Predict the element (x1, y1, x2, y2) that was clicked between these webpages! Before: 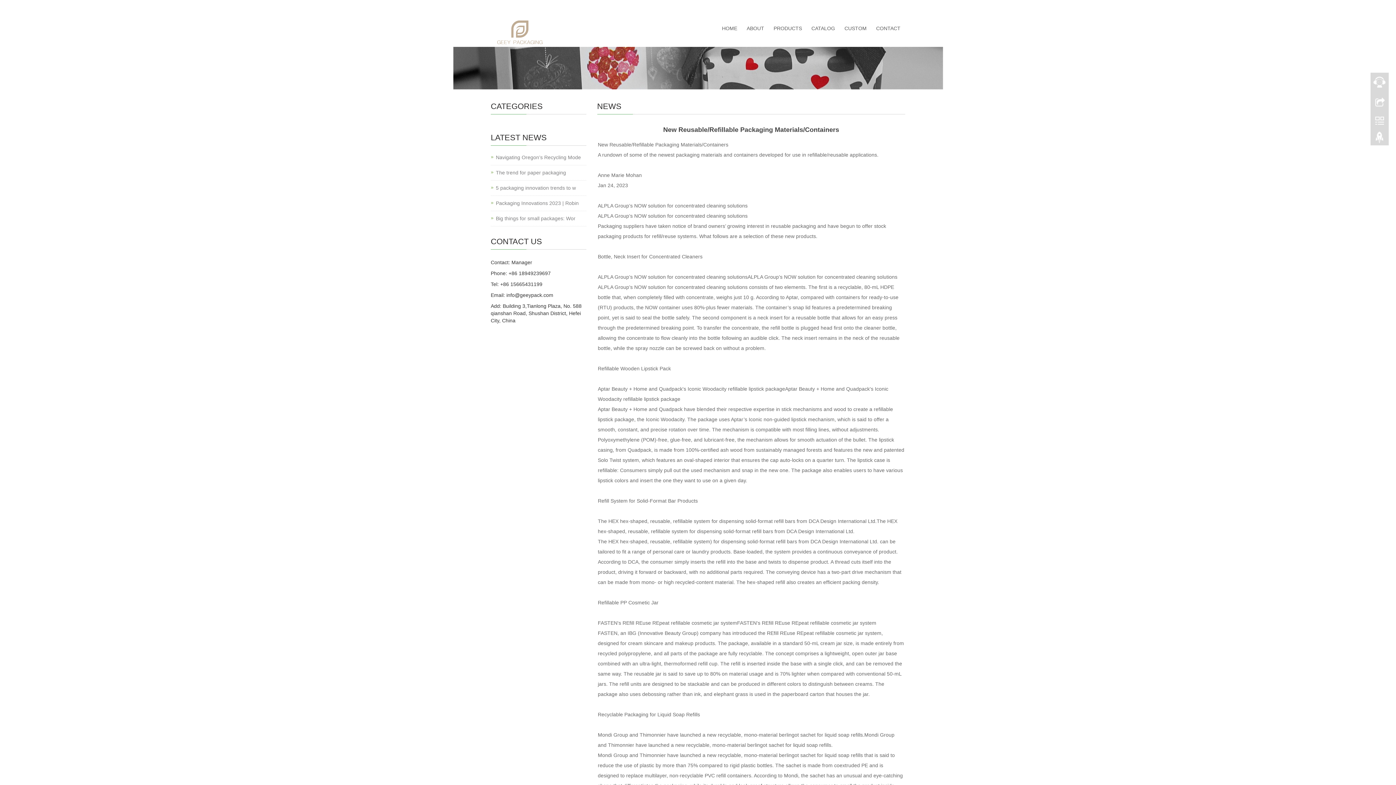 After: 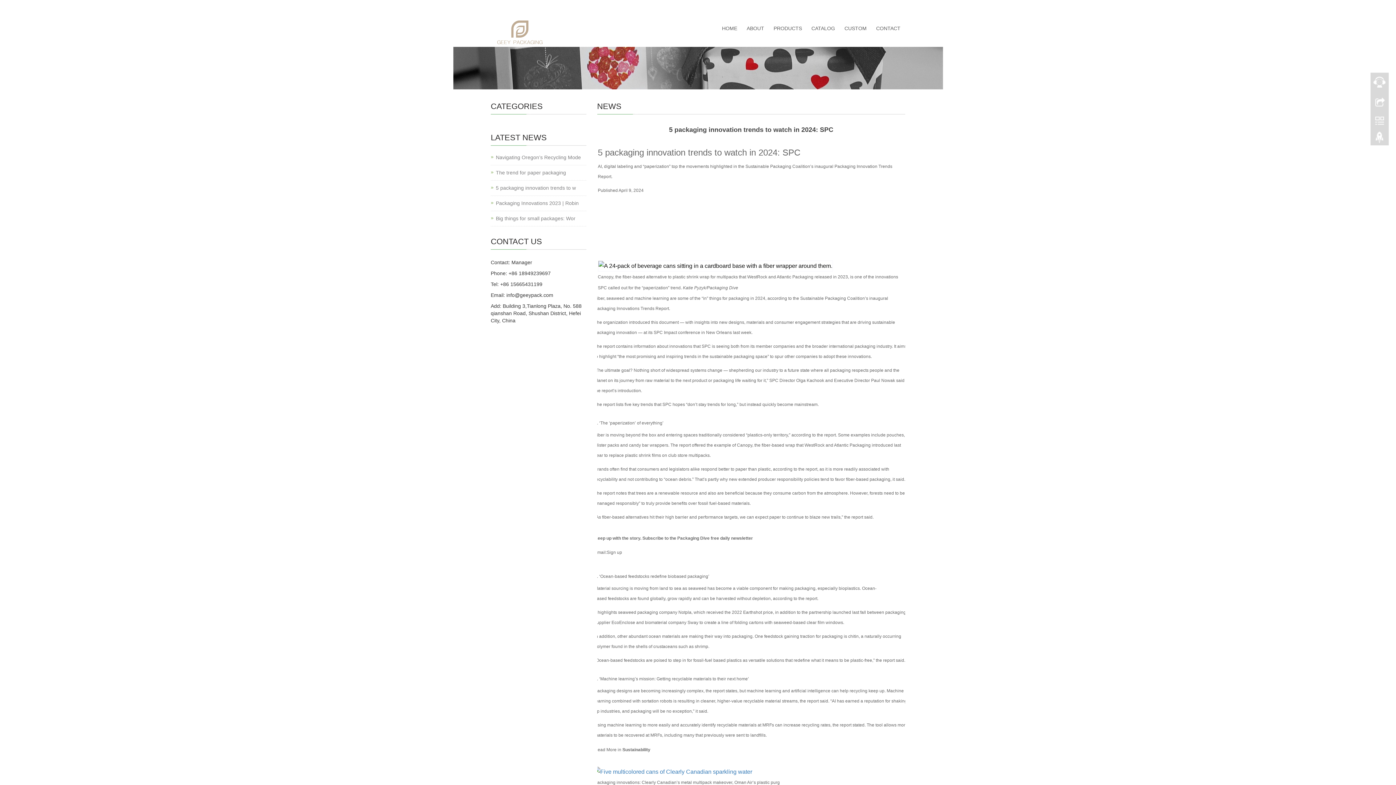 Action: label: 5 packaging innovation trends to w bbox: (496, 184, 576, 192)